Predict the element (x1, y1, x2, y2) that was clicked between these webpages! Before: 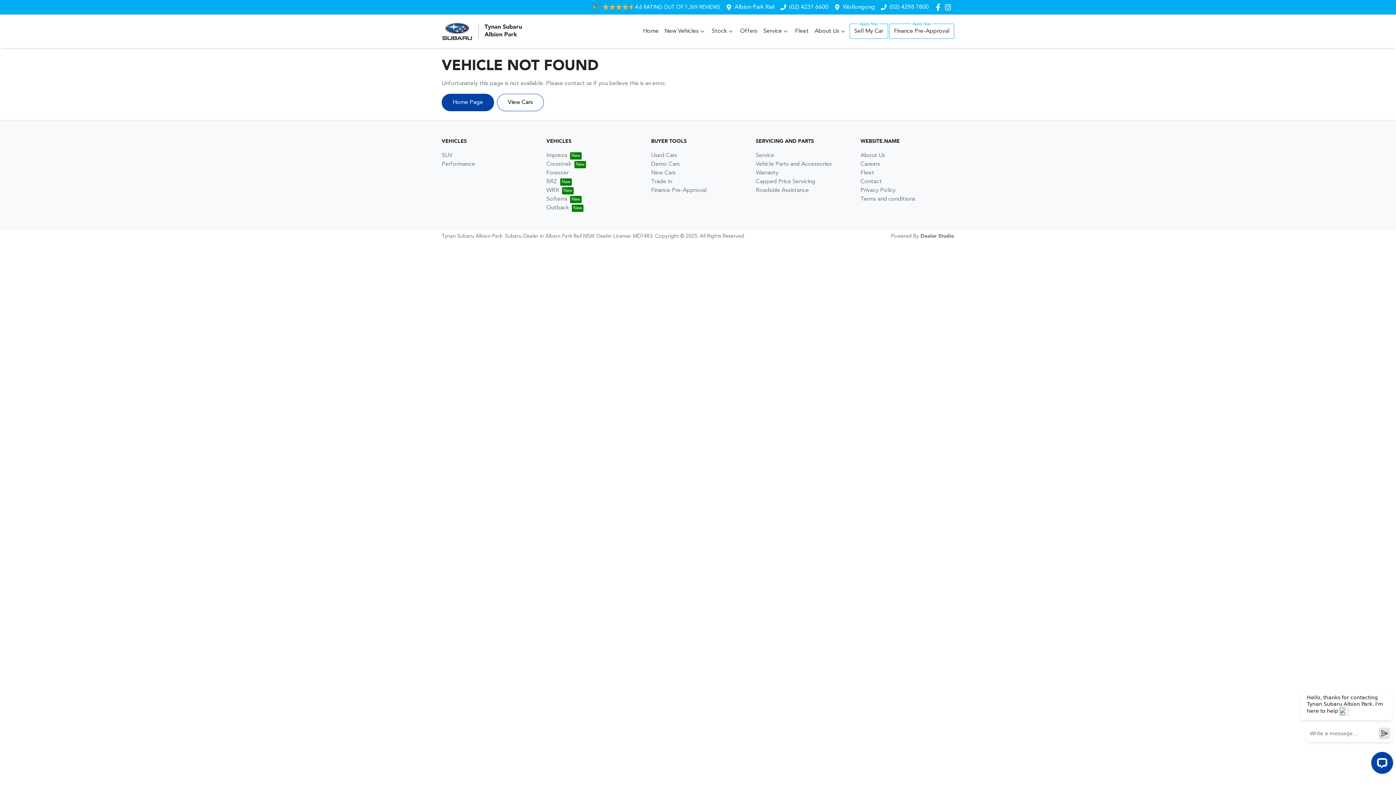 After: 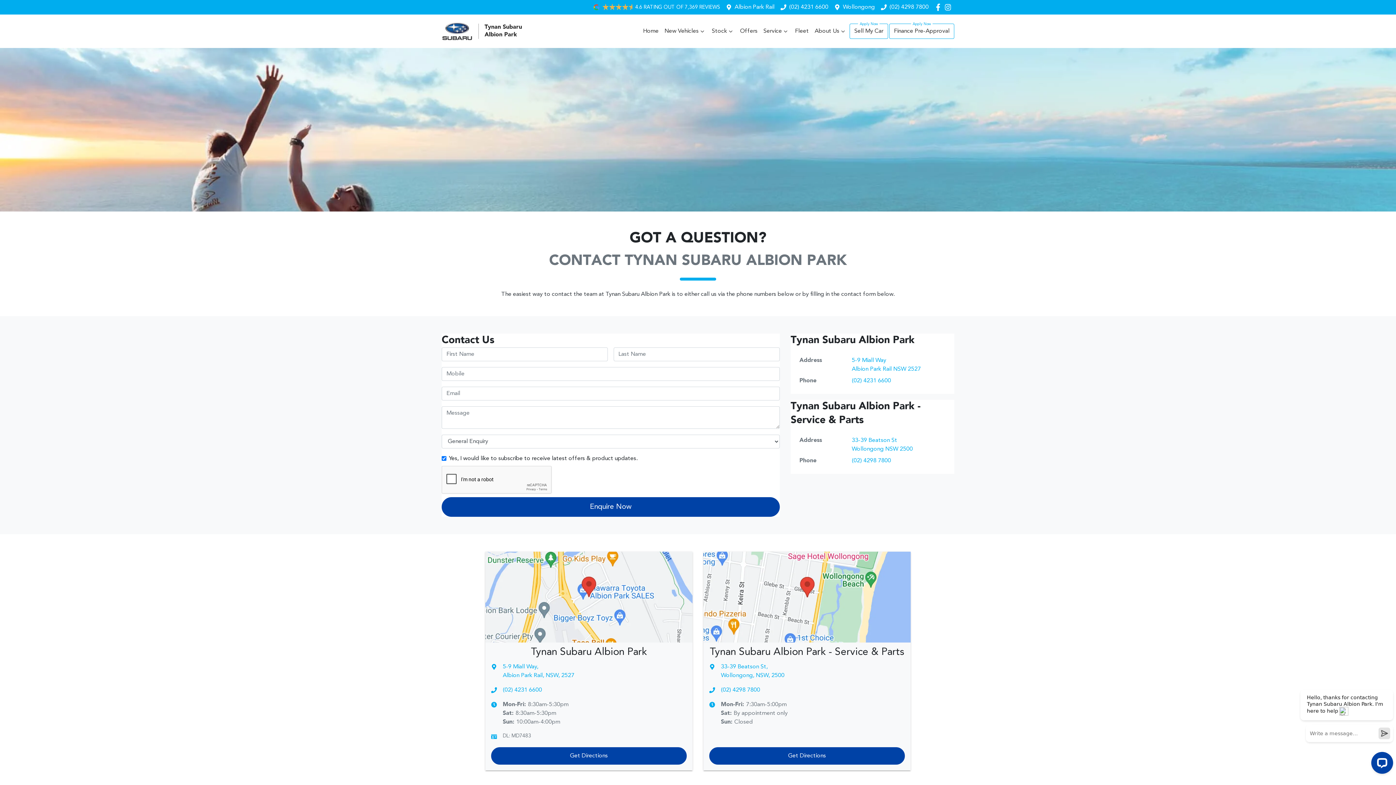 Action: label: Wollongong bbox: (843, 4, 875, 10)